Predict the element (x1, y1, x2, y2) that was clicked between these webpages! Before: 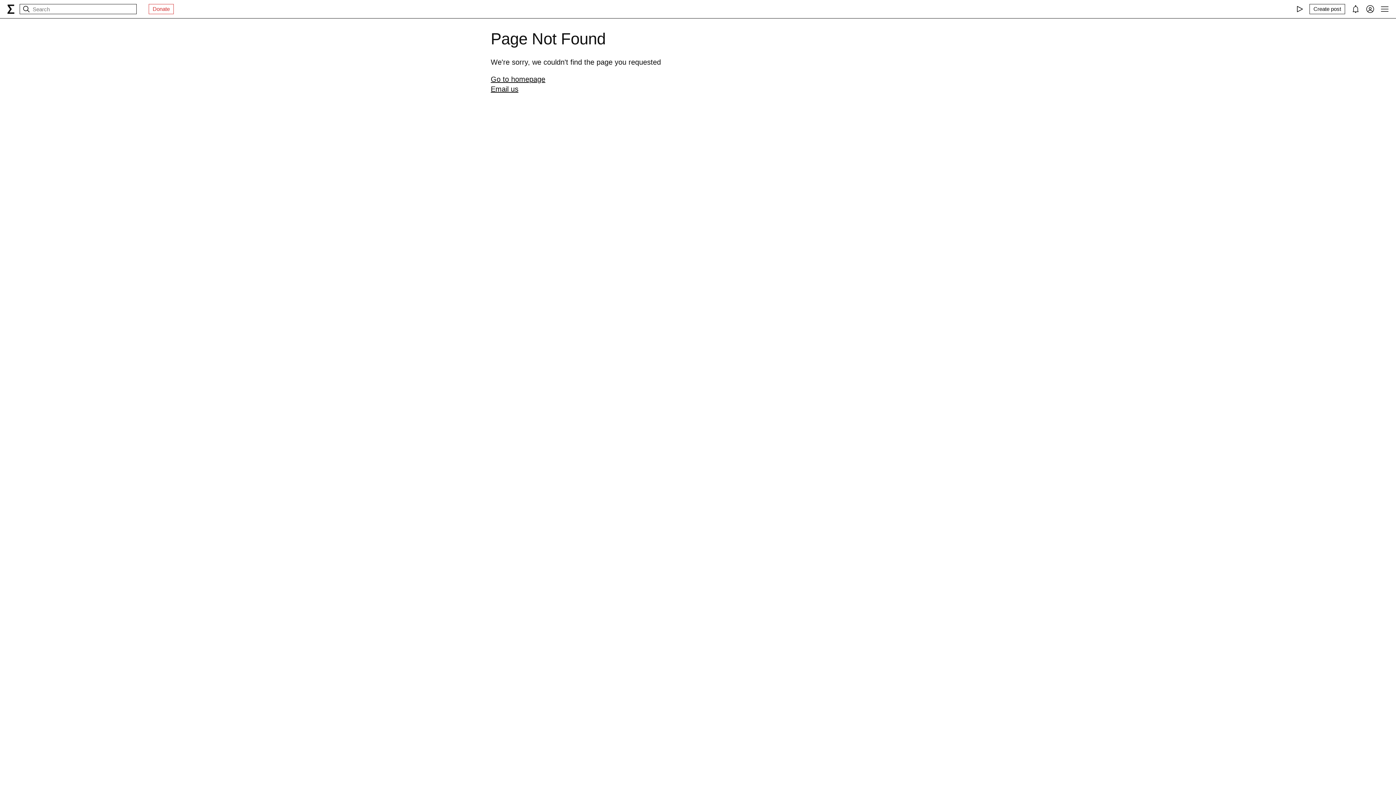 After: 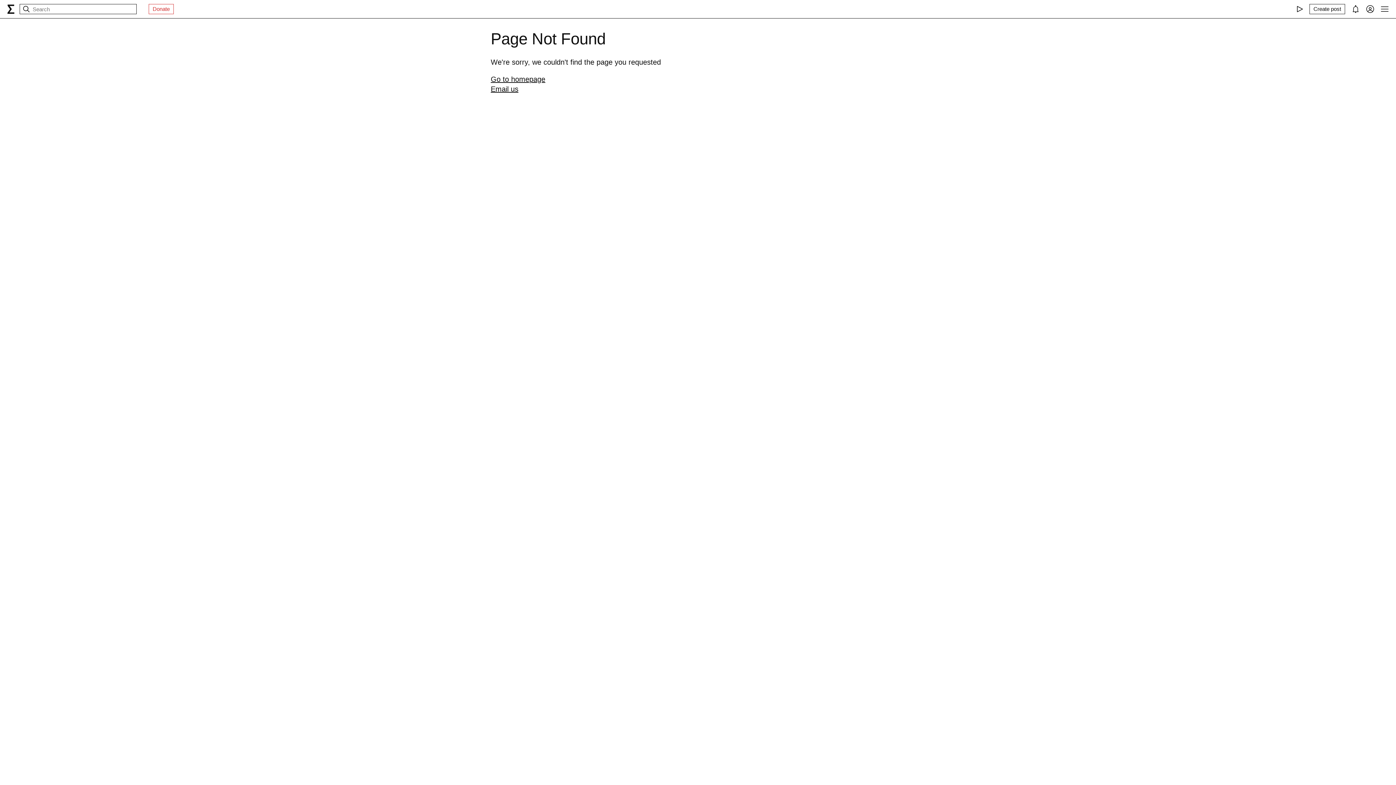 Action: bbox: (7, 4, 14, 13) label: syg.ma